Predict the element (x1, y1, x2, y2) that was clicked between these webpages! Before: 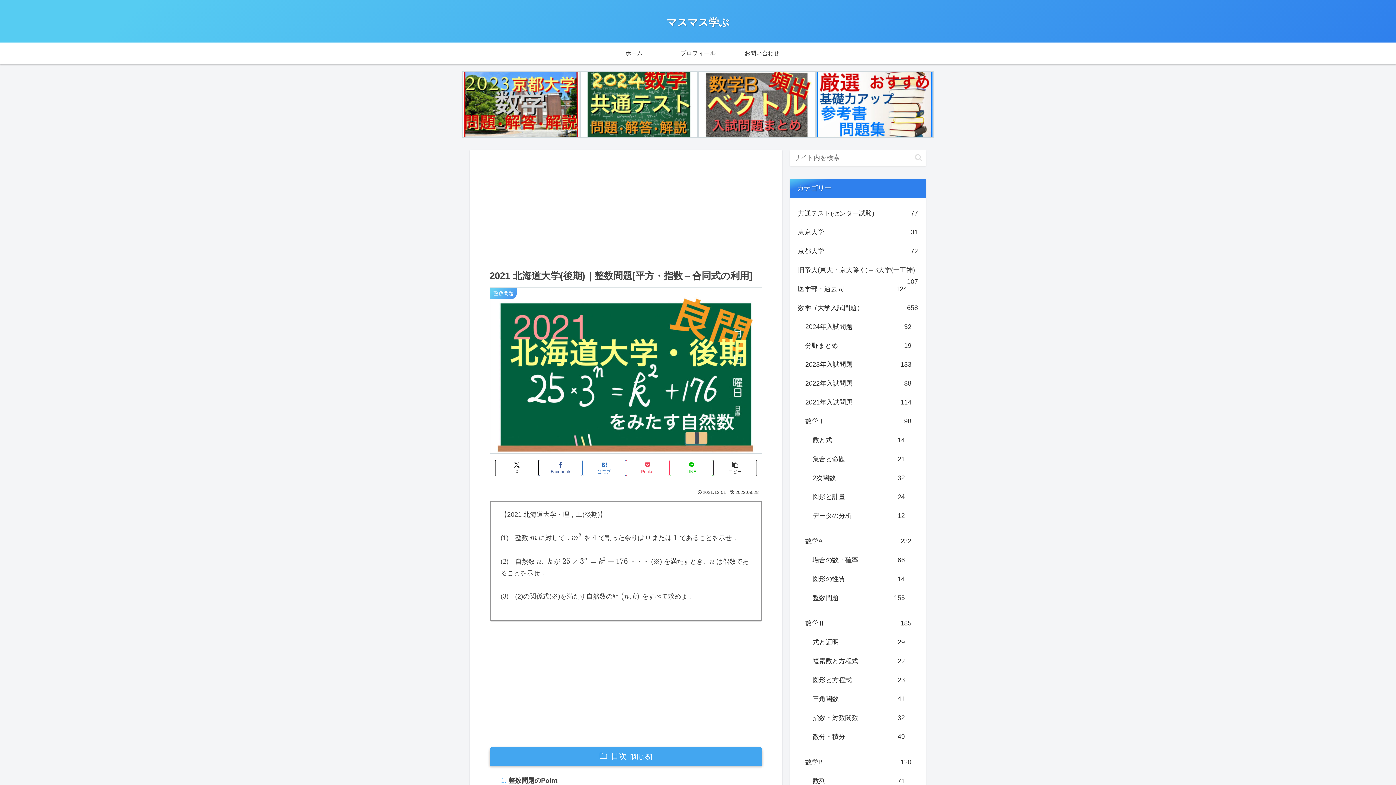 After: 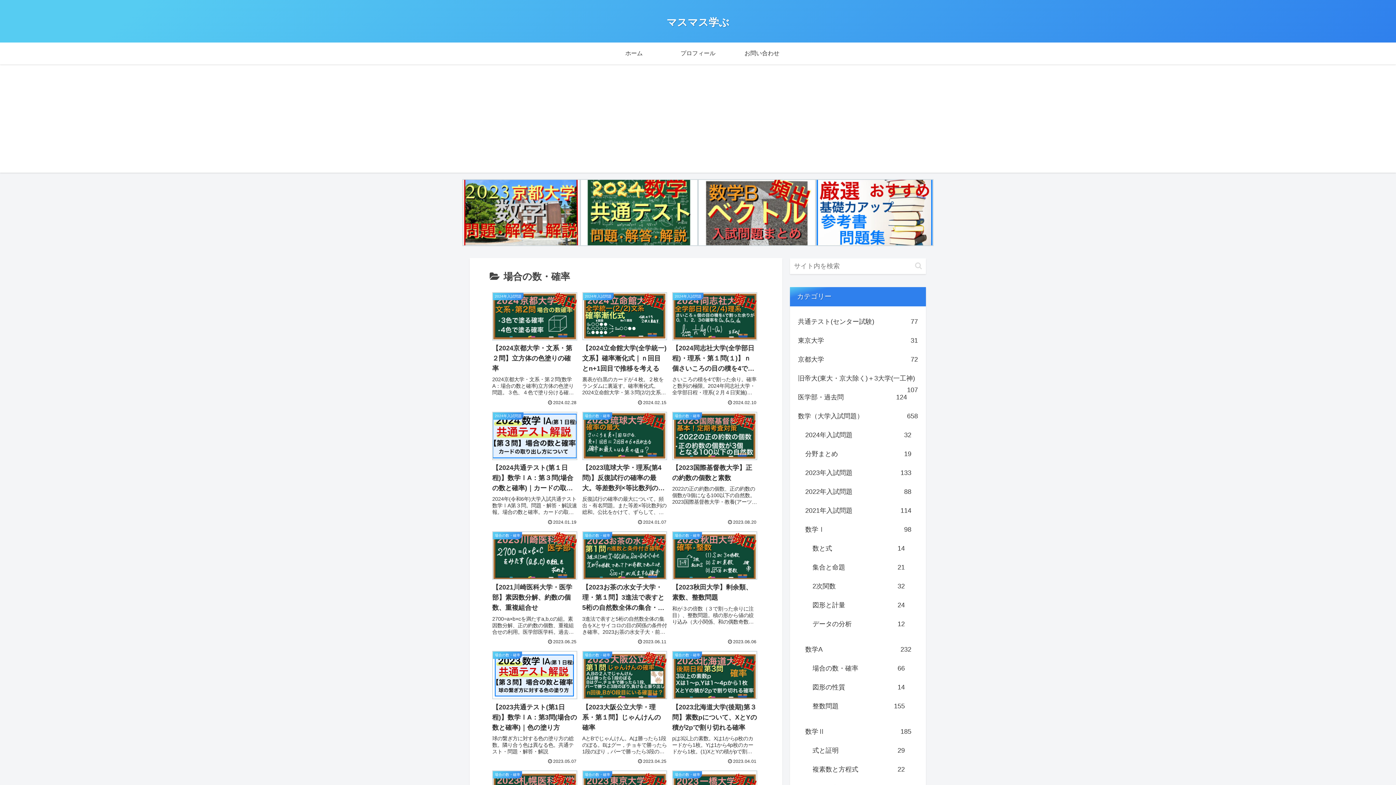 Action: label: 場合の数・確率
66 bbox: (811, 550, 906, 569)